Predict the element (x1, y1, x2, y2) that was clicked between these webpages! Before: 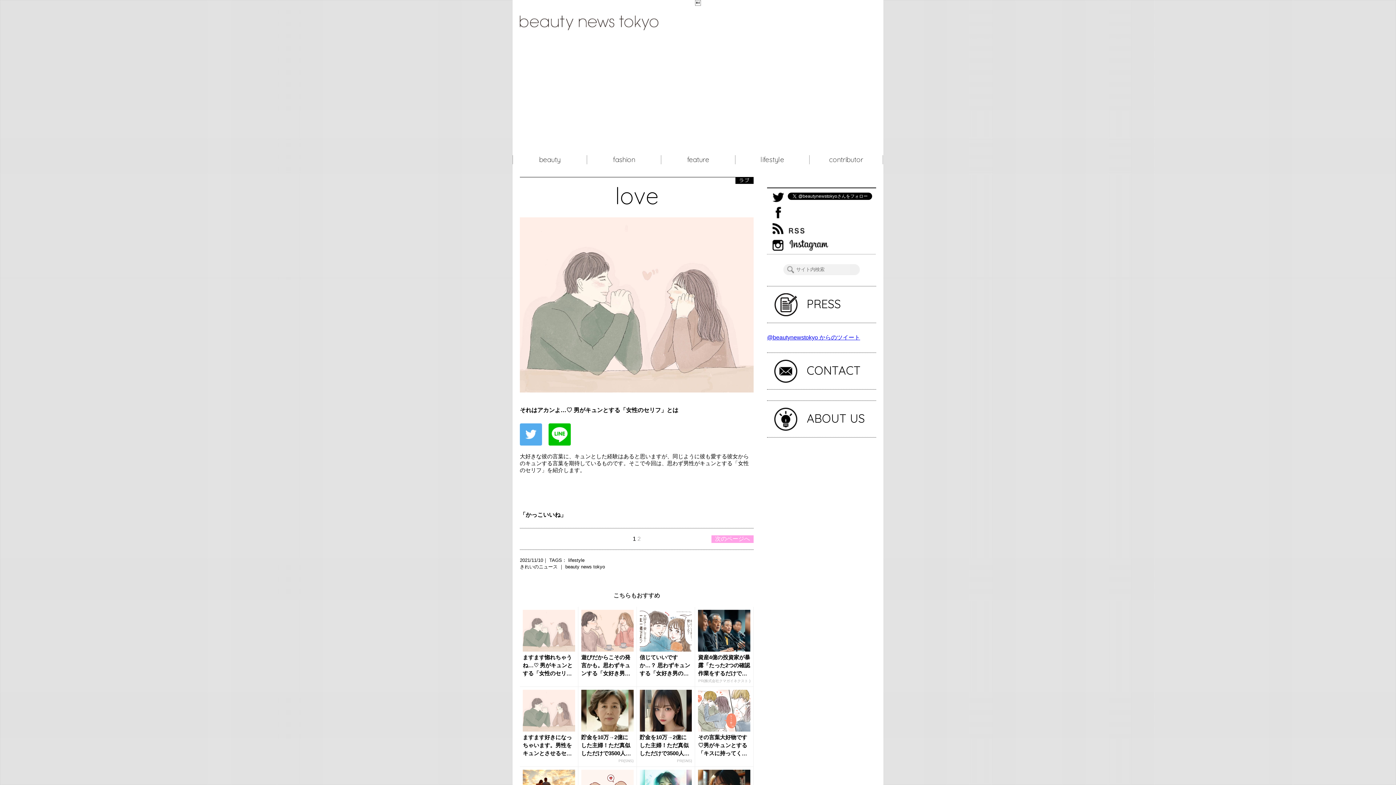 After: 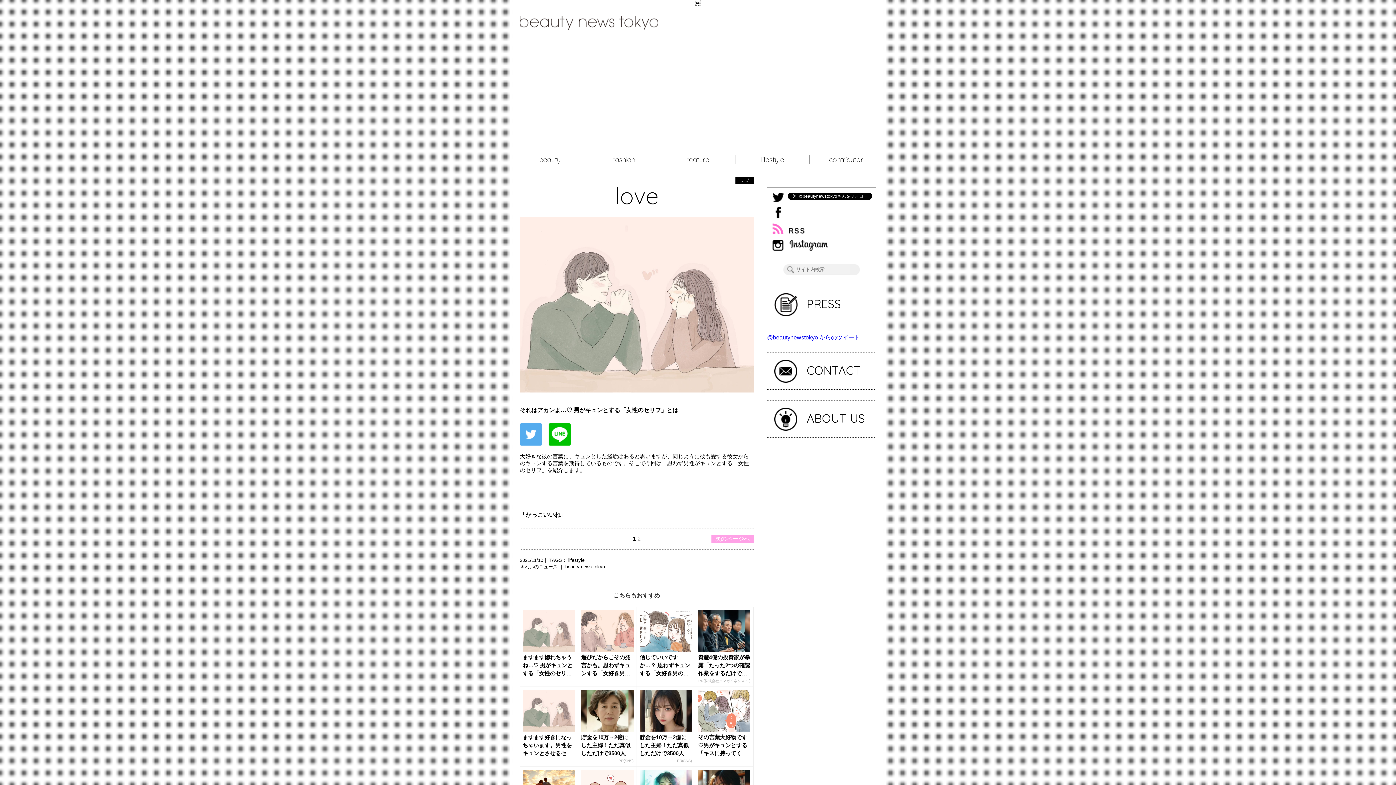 Action: bbox: (772, 223, 804, 234)